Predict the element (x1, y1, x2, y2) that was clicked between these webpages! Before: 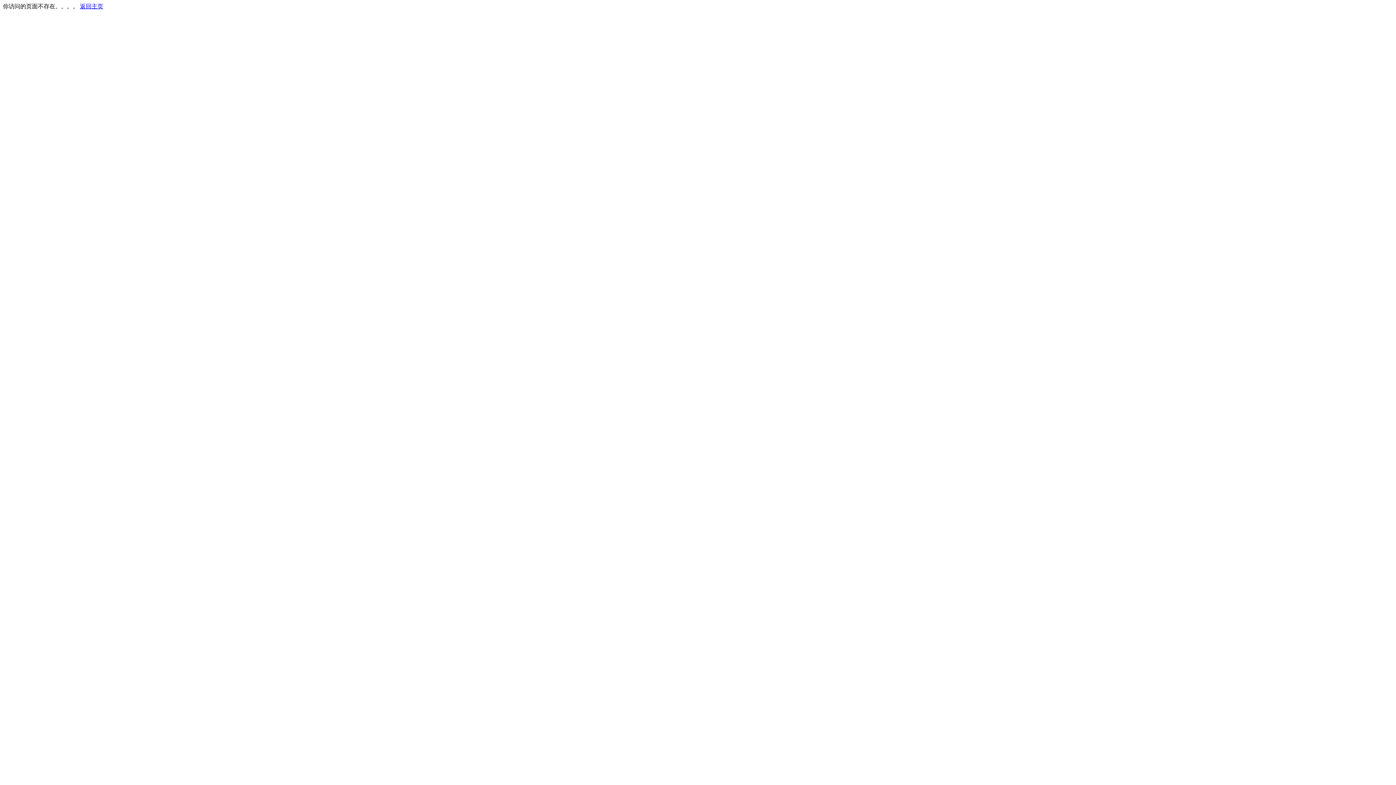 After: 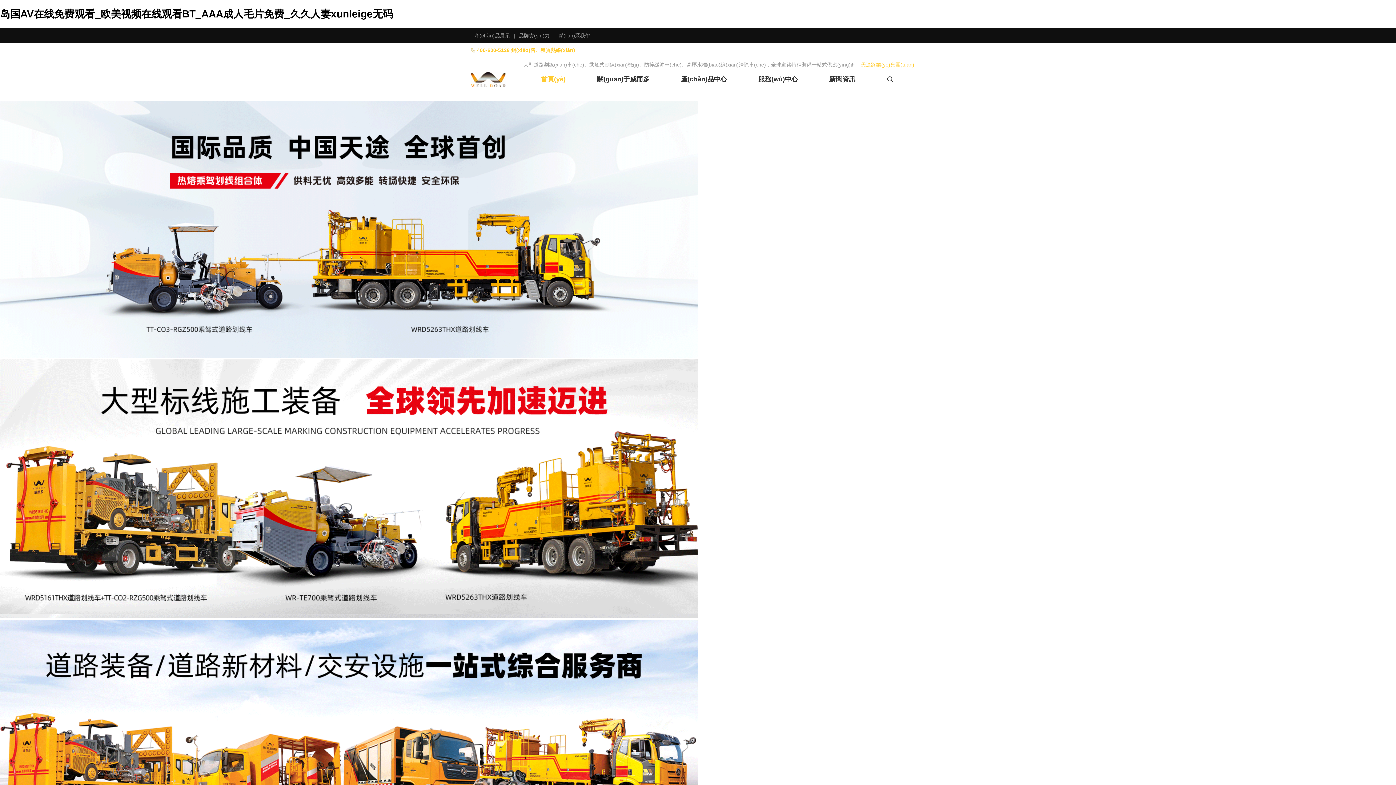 Action: bbox: (80, 3, 103, 9) label: 返回主页